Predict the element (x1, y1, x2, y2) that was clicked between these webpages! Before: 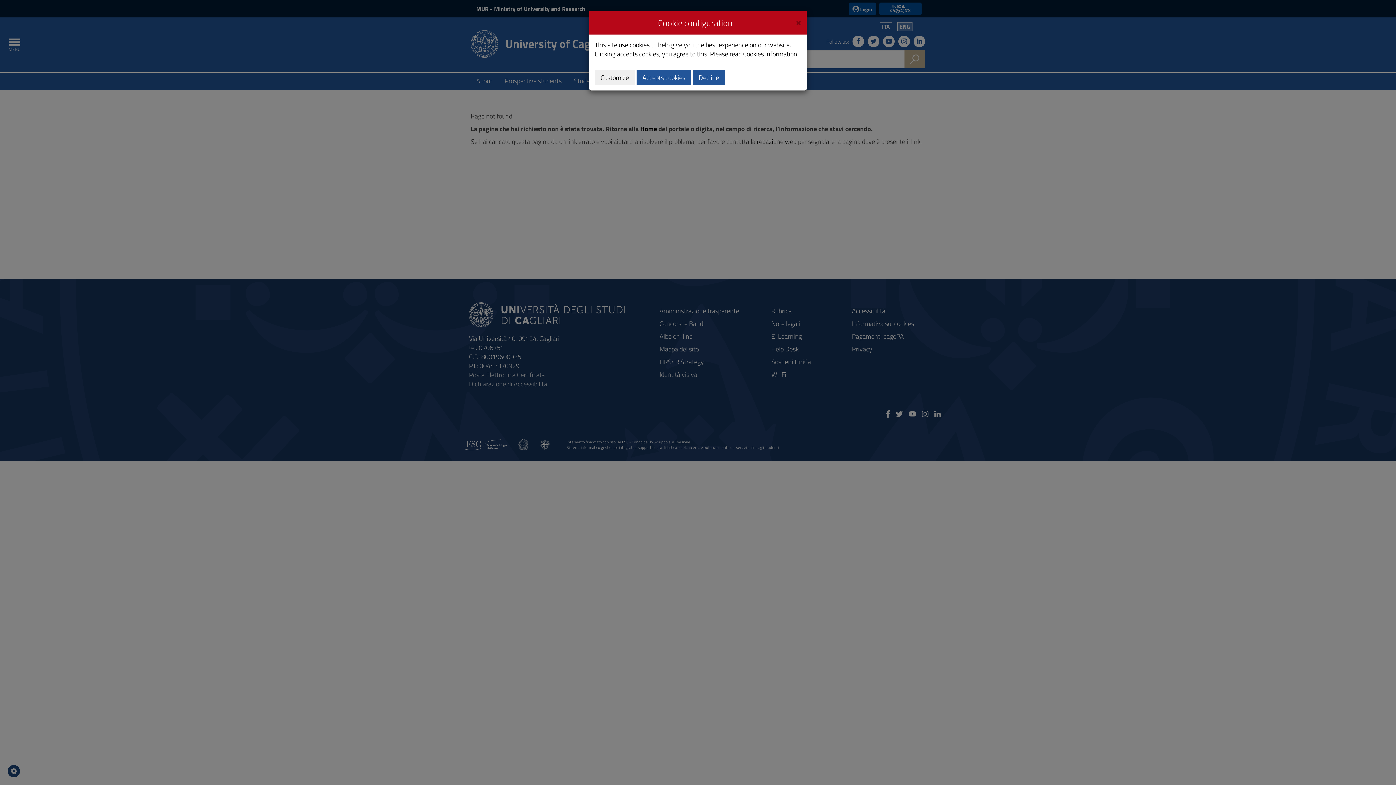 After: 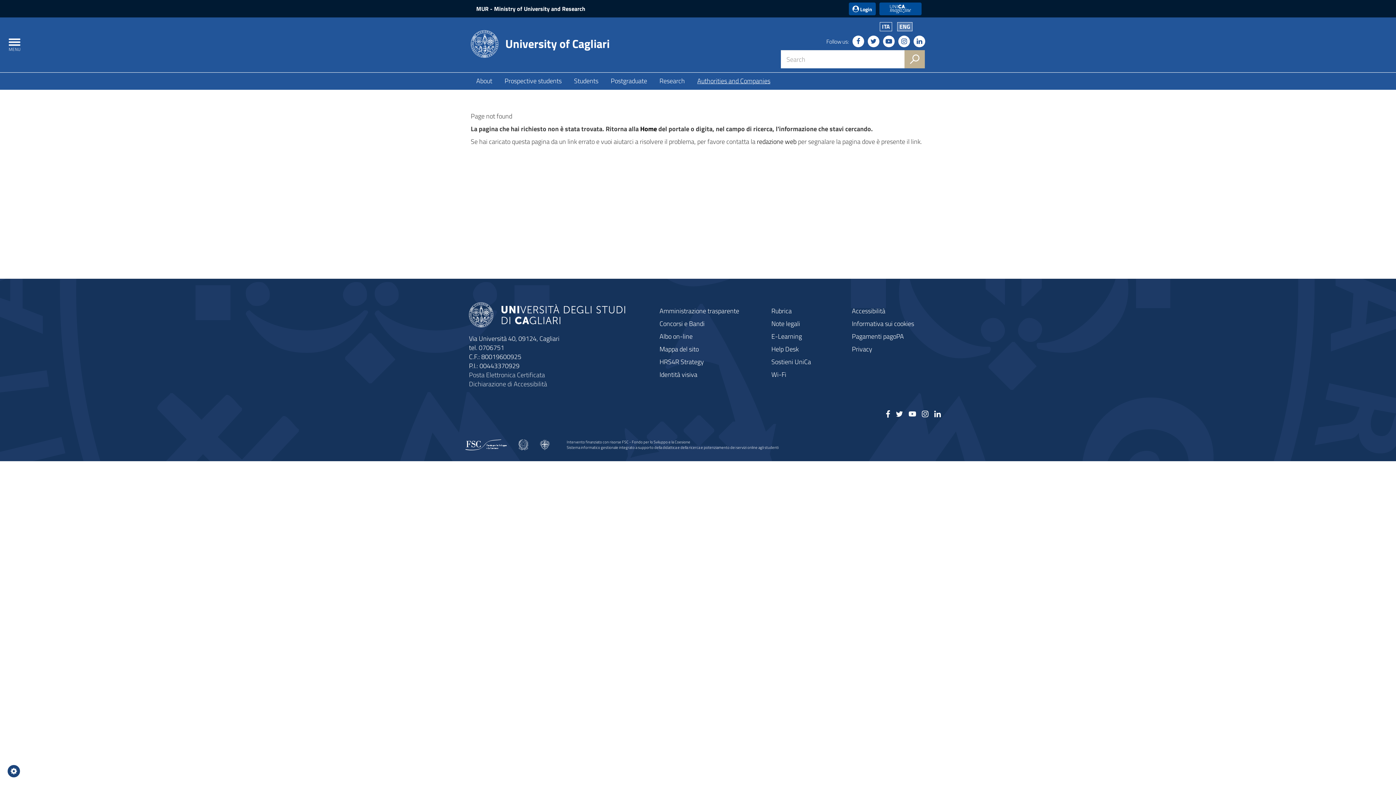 Action: bbox: (693, 69, 725, 85) label: Decline